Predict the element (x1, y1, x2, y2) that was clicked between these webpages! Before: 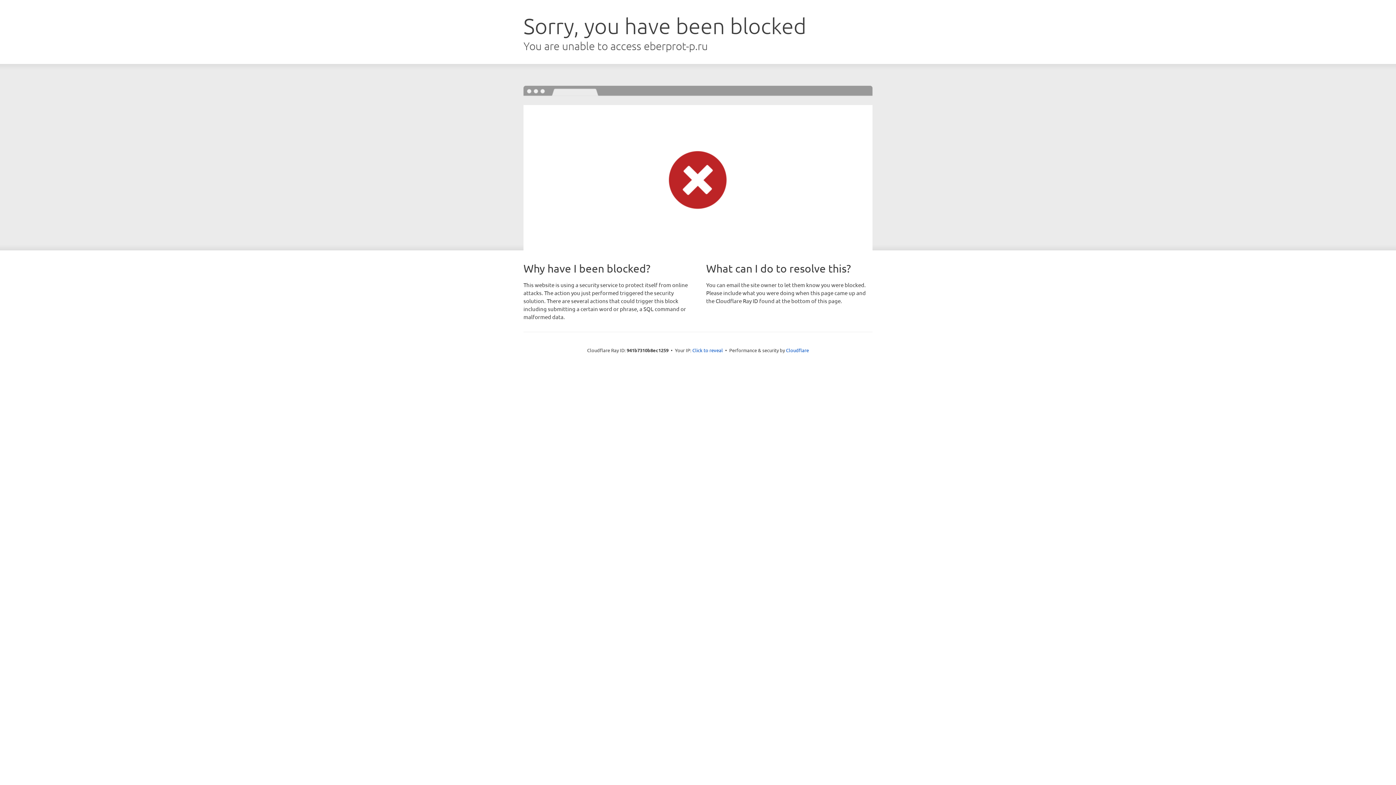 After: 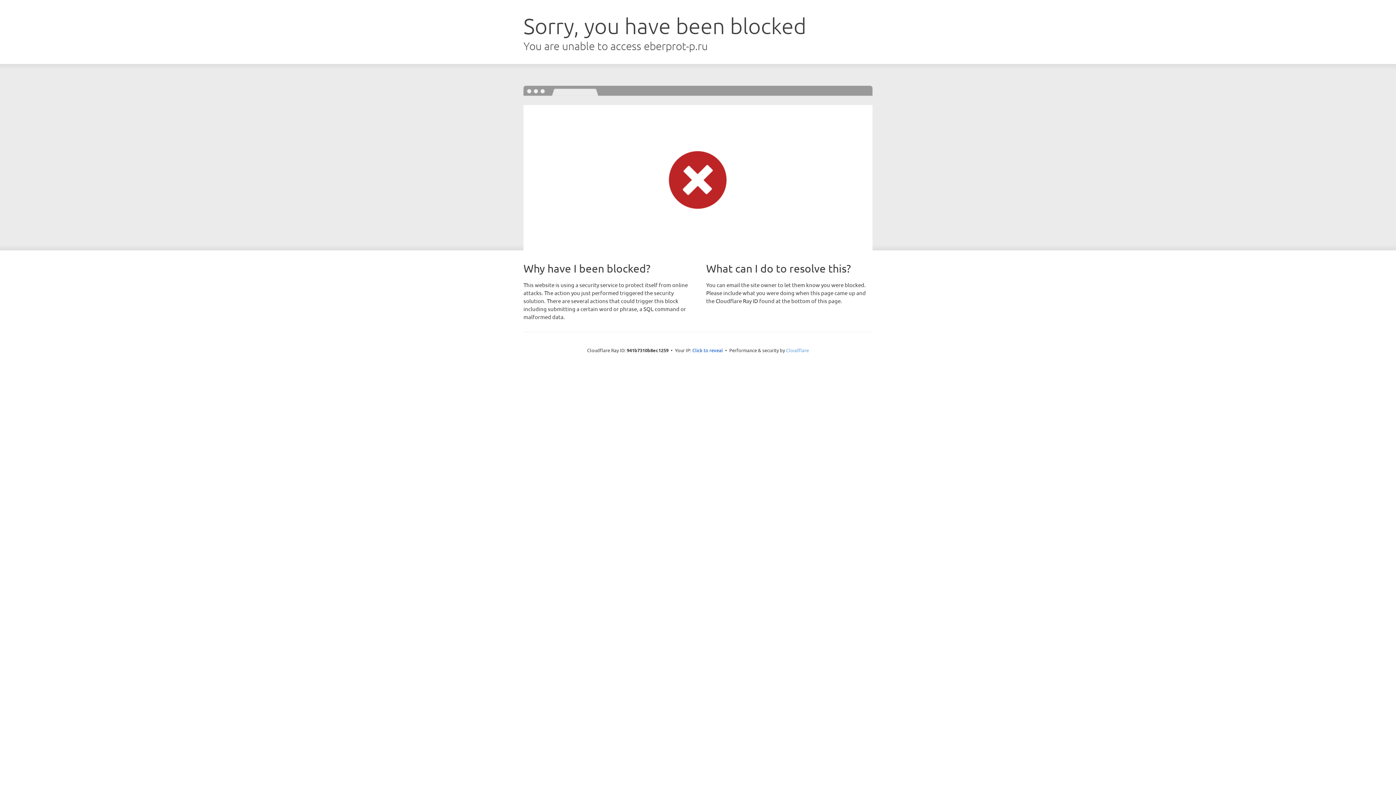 Action: bbox: (786, 347, 809, 353) label: Cloudflare